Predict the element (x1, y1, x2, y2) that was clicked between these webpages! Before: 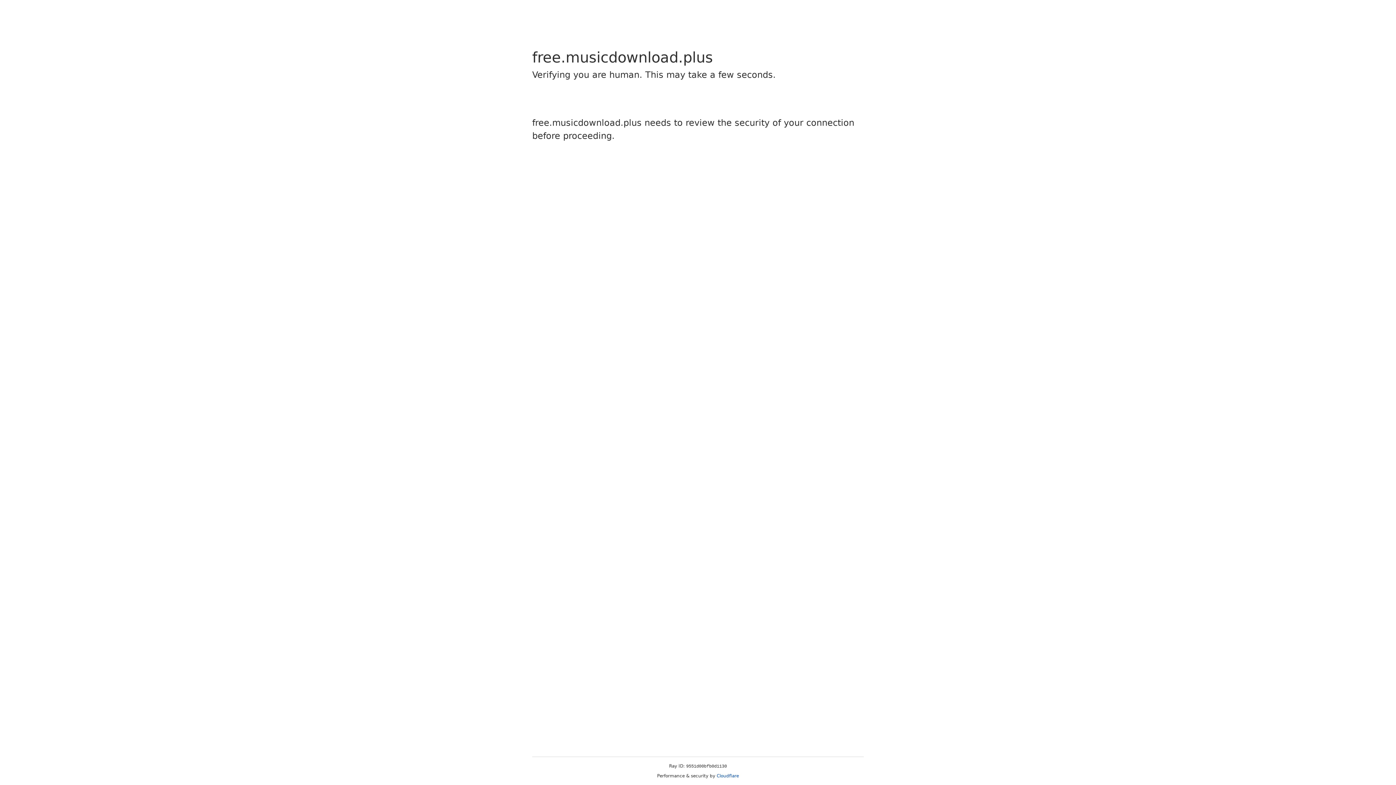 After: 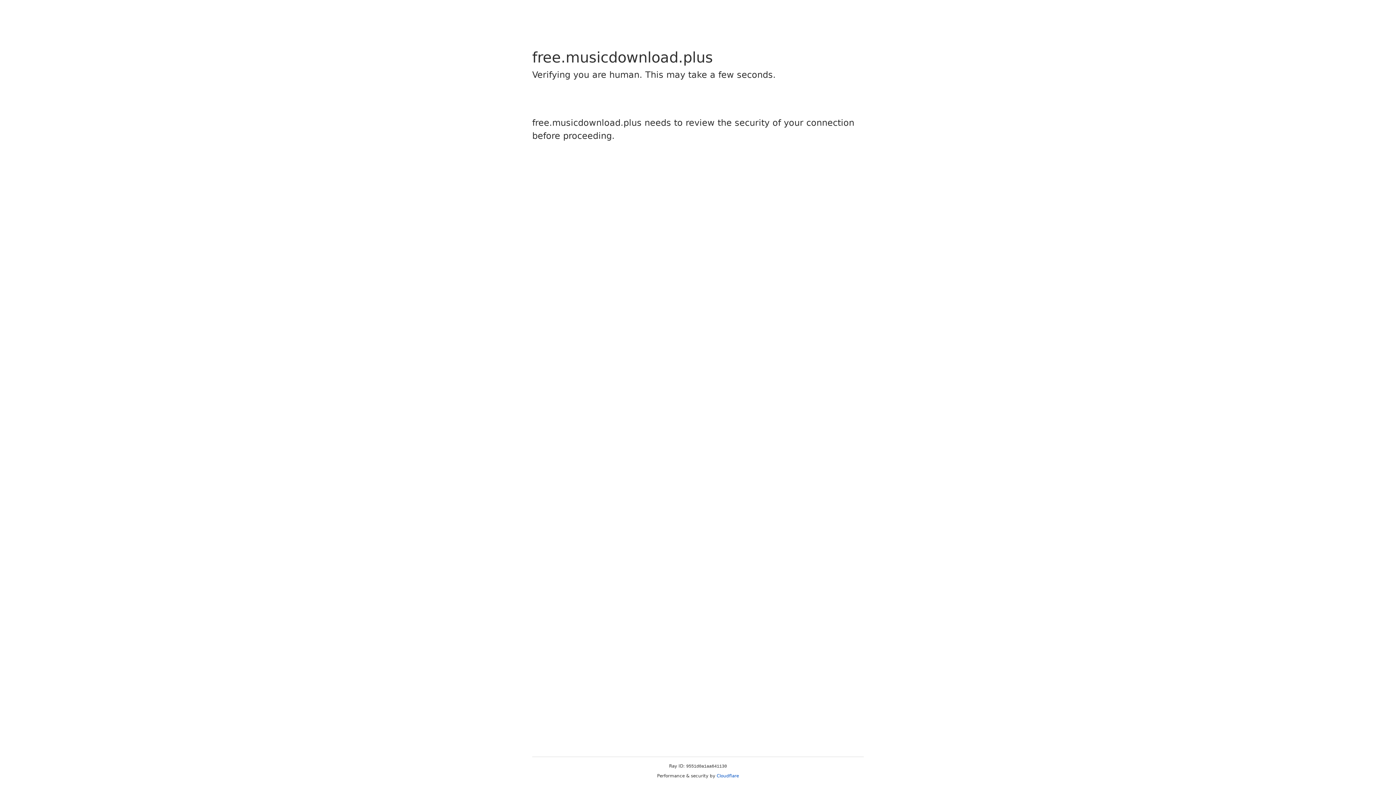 Action: label: Cloudflare bbox: (716, 773, 739, 778)